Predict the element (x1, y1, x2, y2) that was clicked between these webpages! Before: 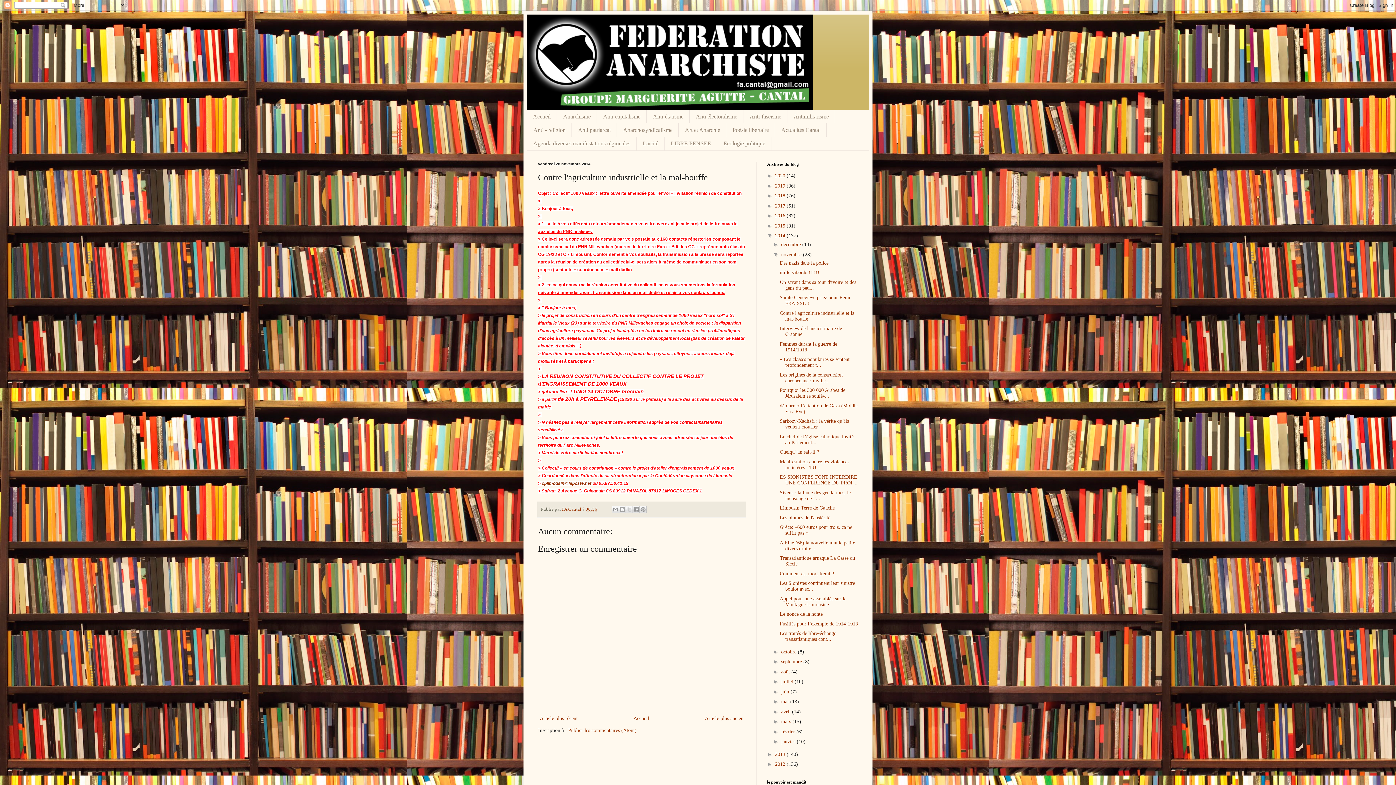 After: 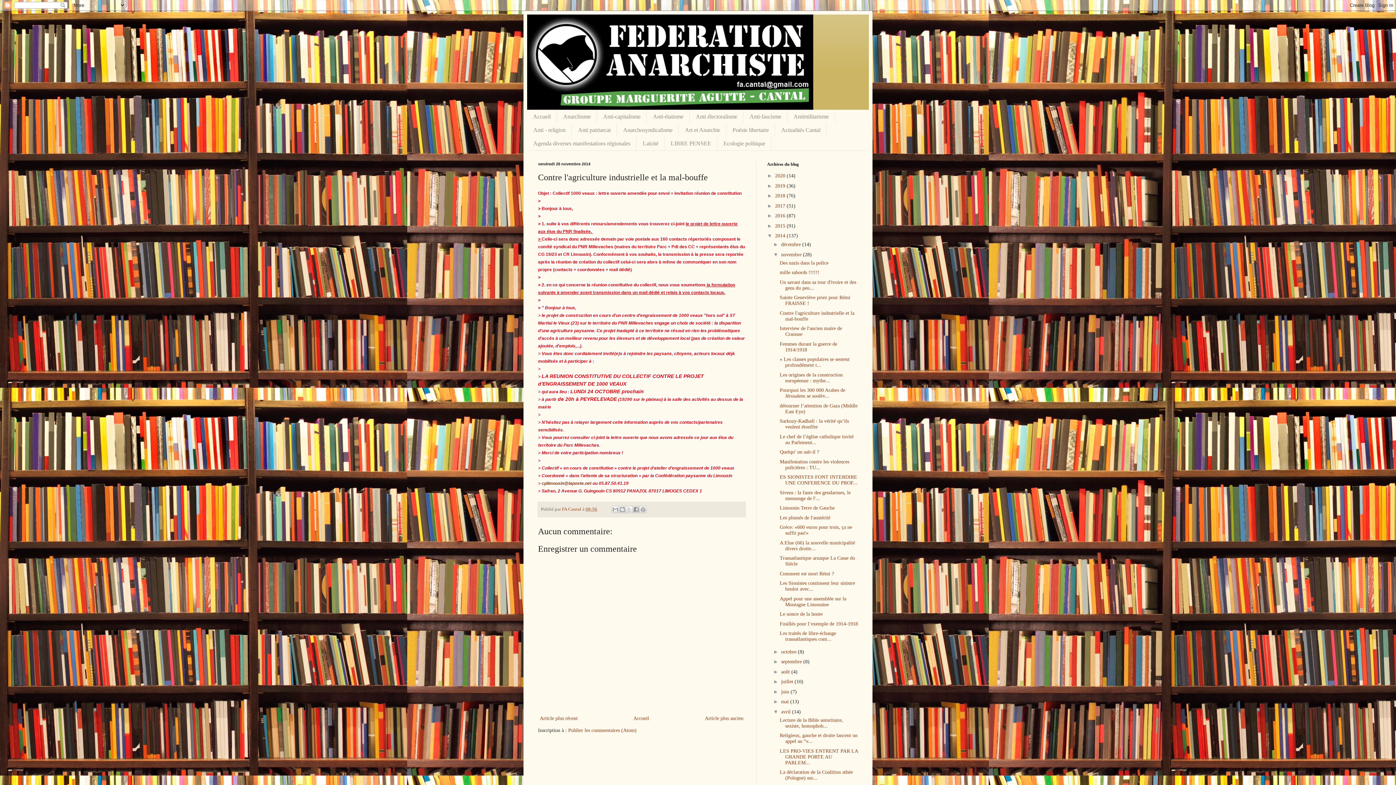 Action: bbox: (773, 708, 781, 714) label: ►  